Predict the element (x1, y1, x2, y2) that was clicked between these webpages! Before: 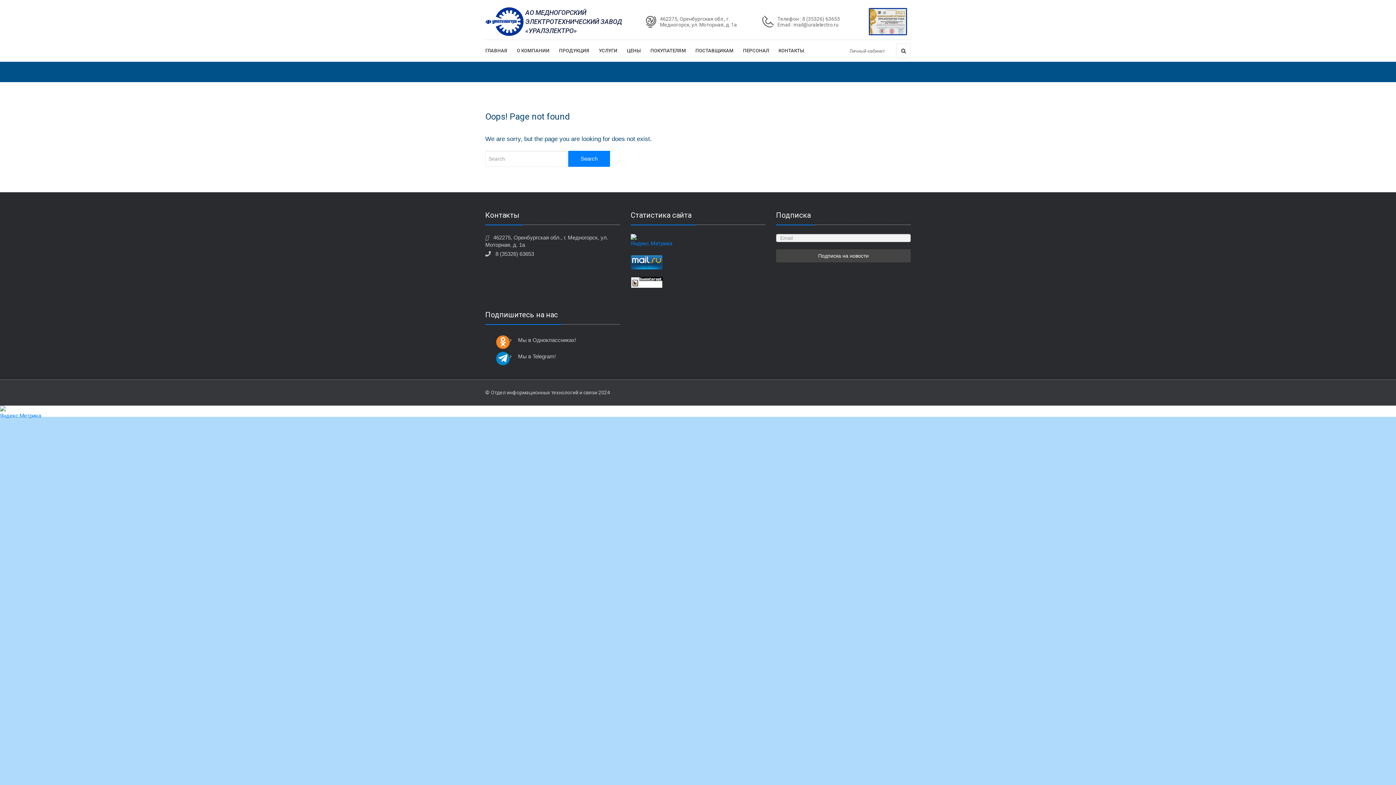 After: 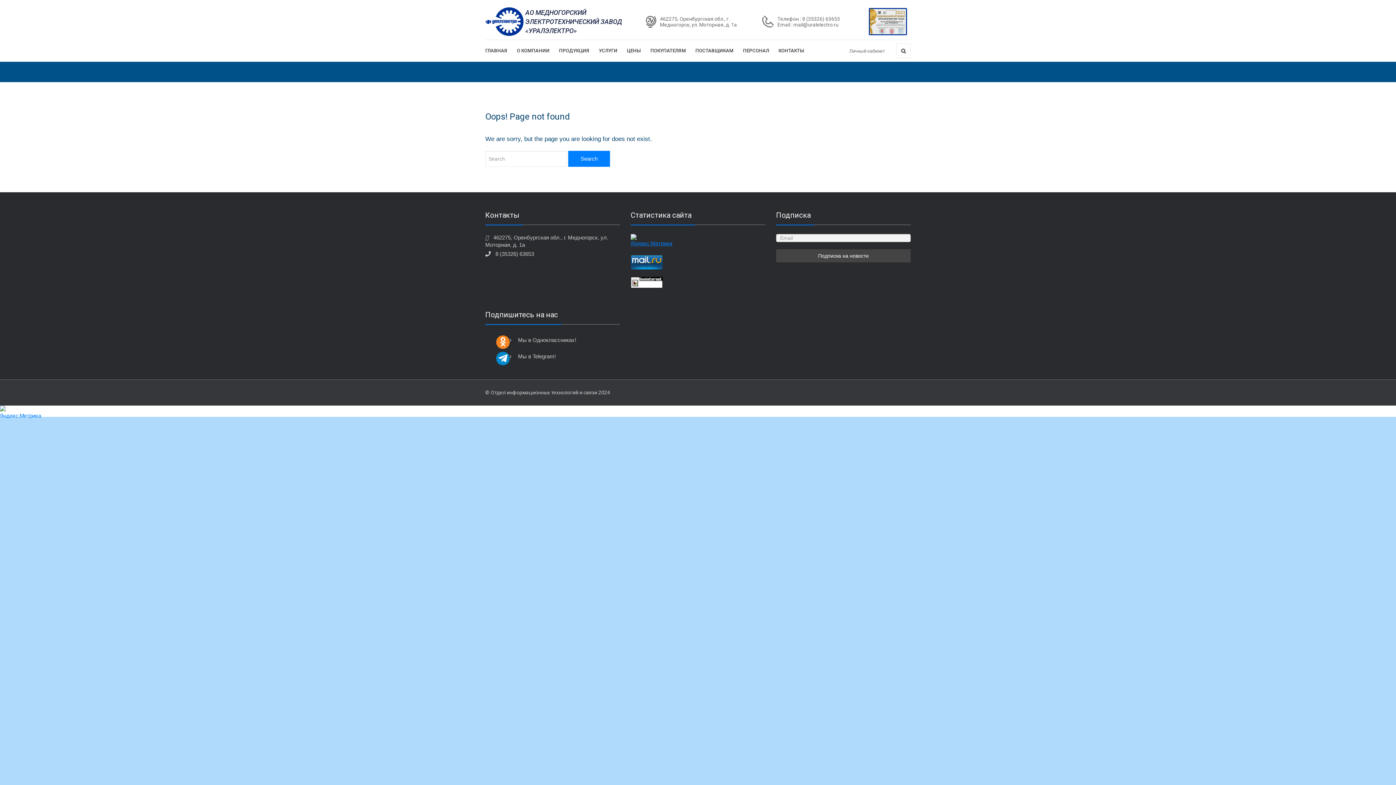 Action: bbox: (630, 234, 765, 248)